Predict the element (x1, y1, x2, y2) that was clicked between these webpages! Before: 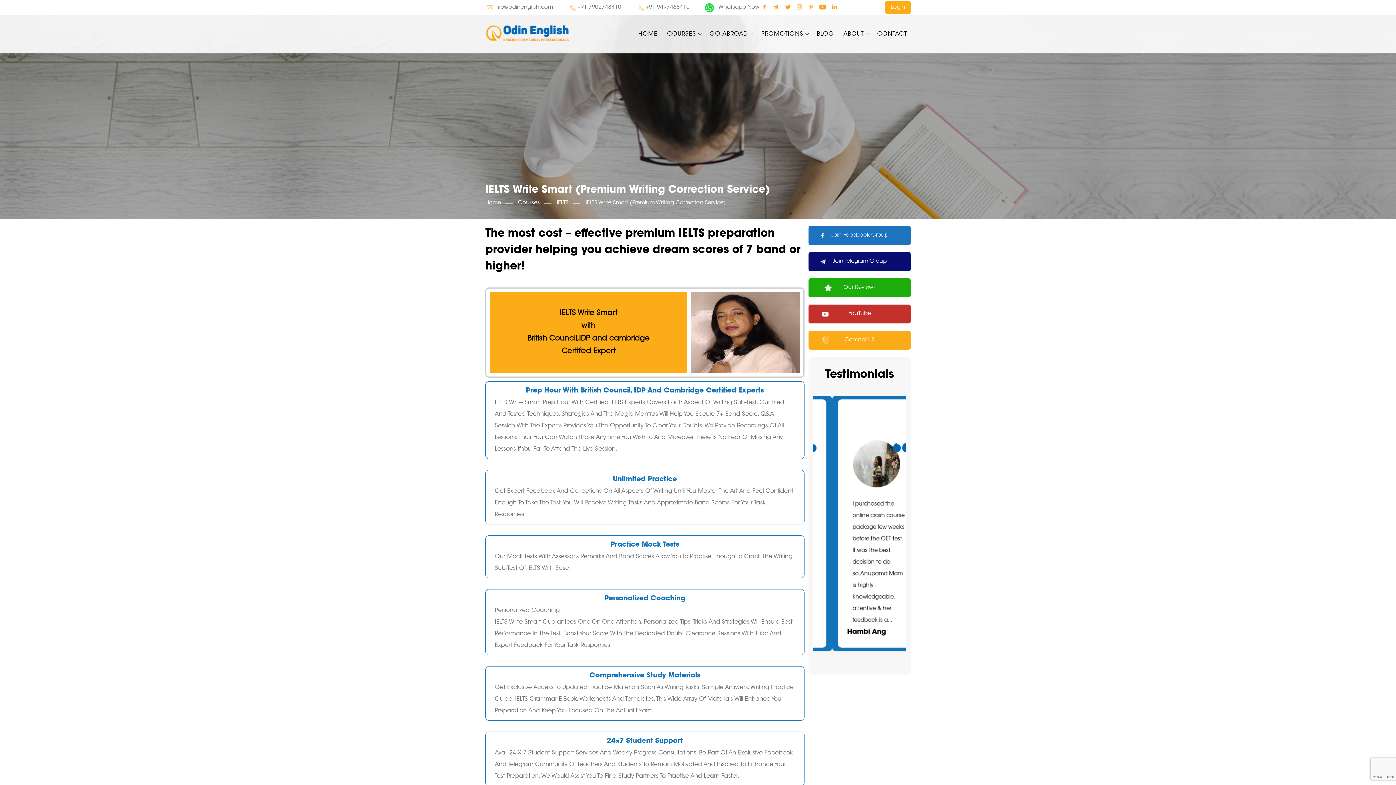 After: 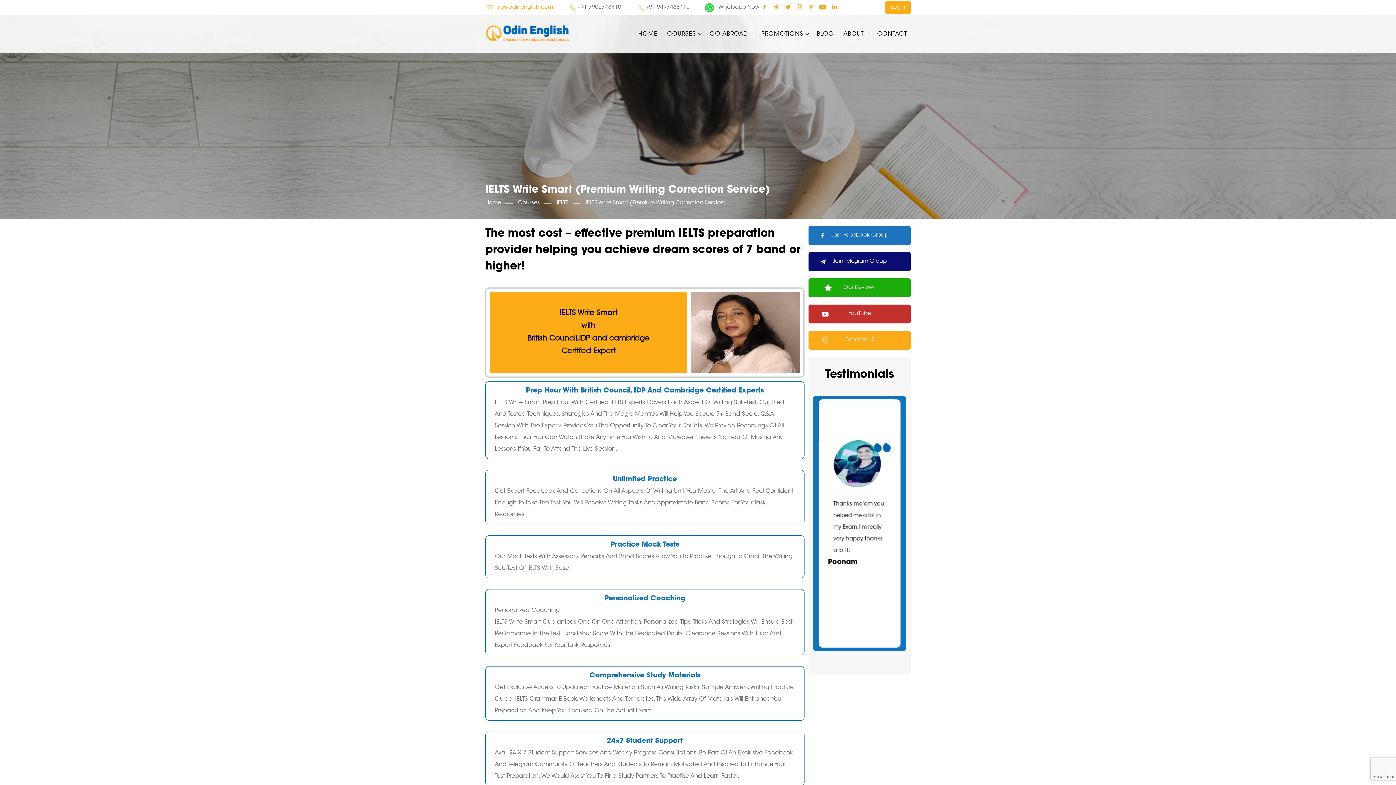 Action: bbox: (485, 1, 553, 13) label: info@odinenglish.com